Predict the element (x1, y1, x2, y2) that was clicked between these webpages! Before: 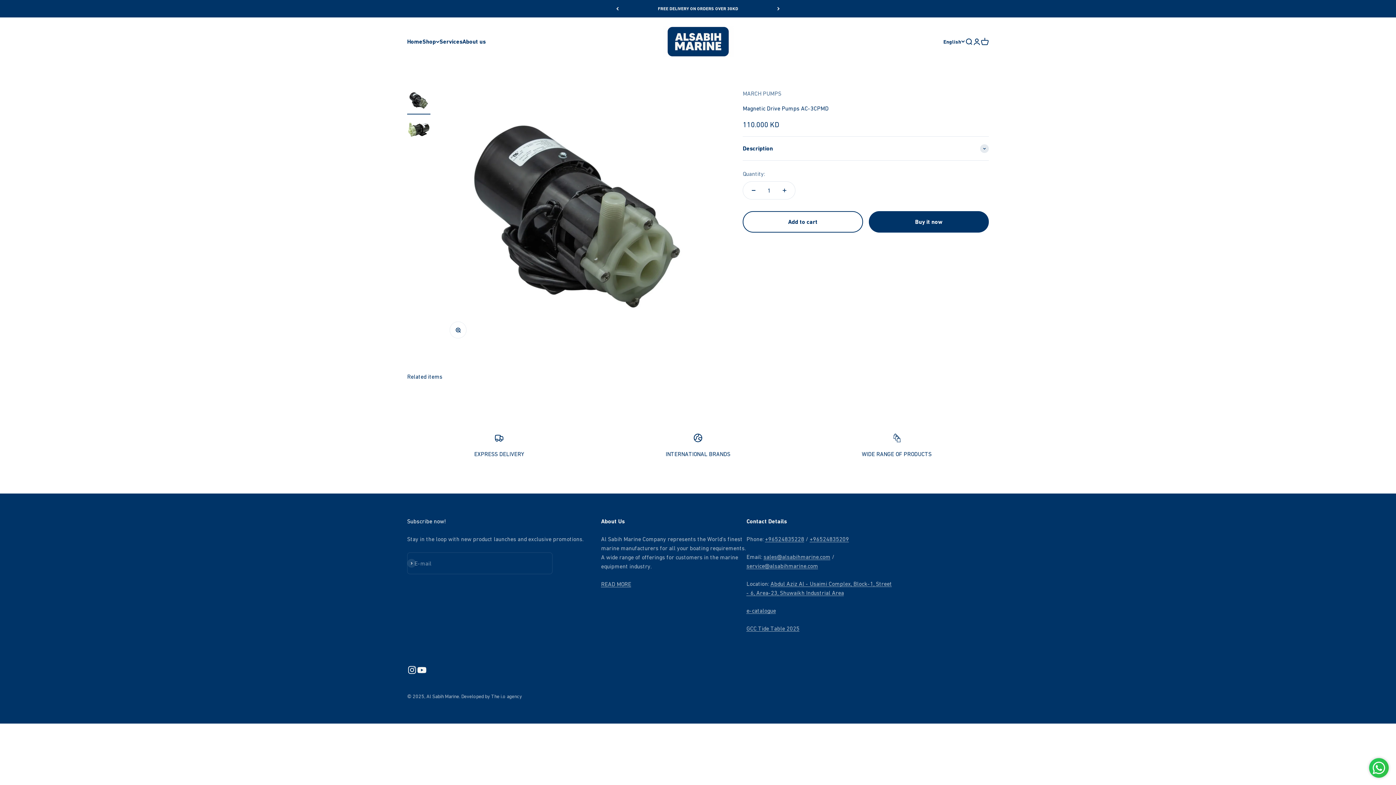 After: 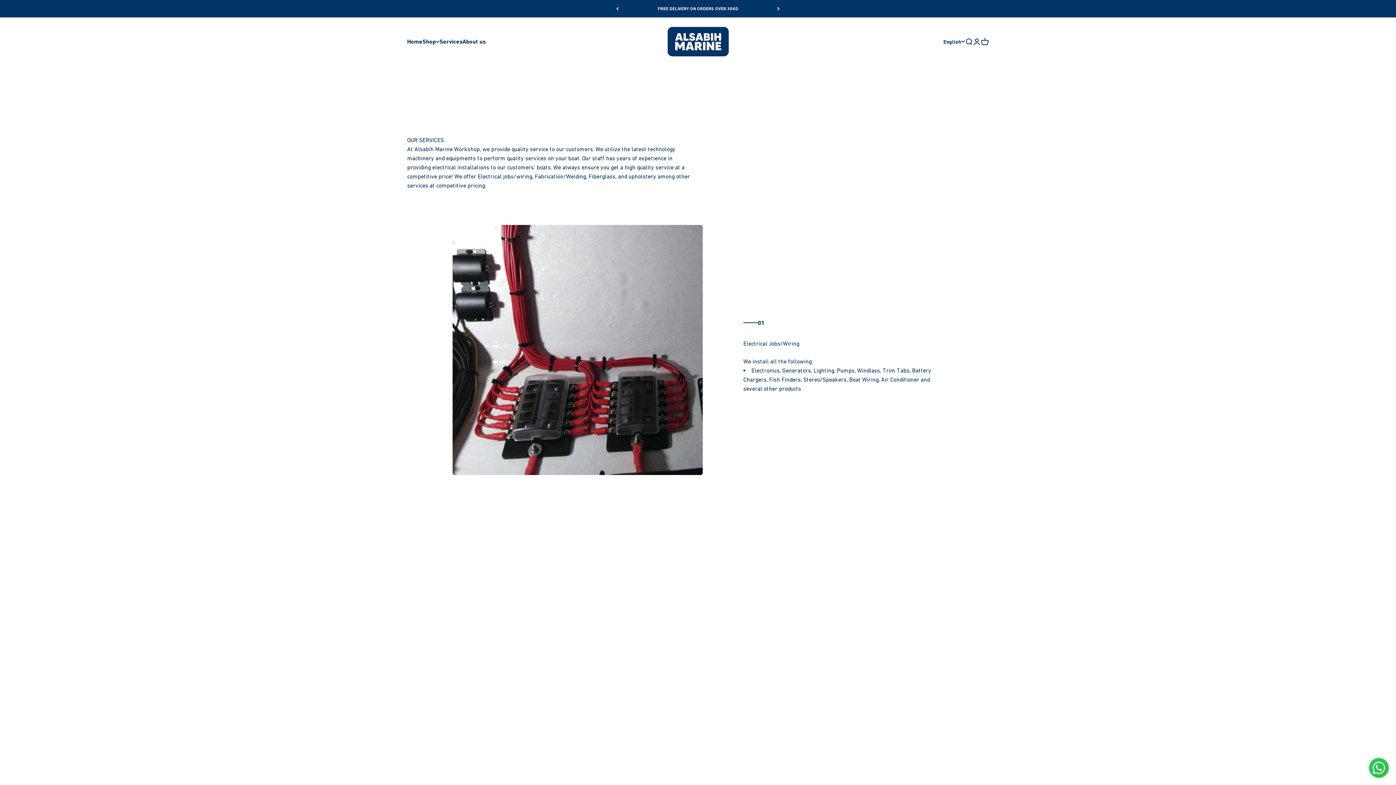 Action: label: Services bbox: (439, 38, 462, 45)